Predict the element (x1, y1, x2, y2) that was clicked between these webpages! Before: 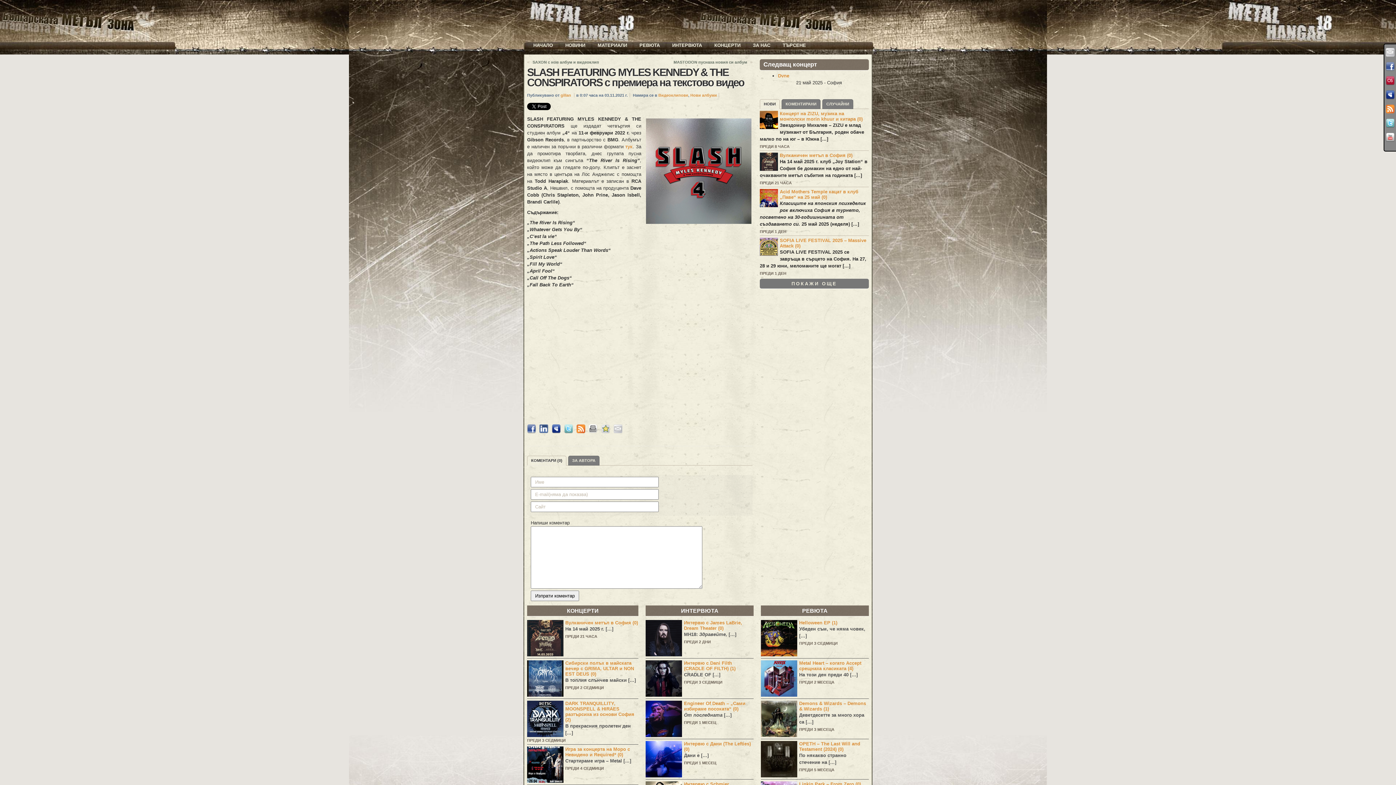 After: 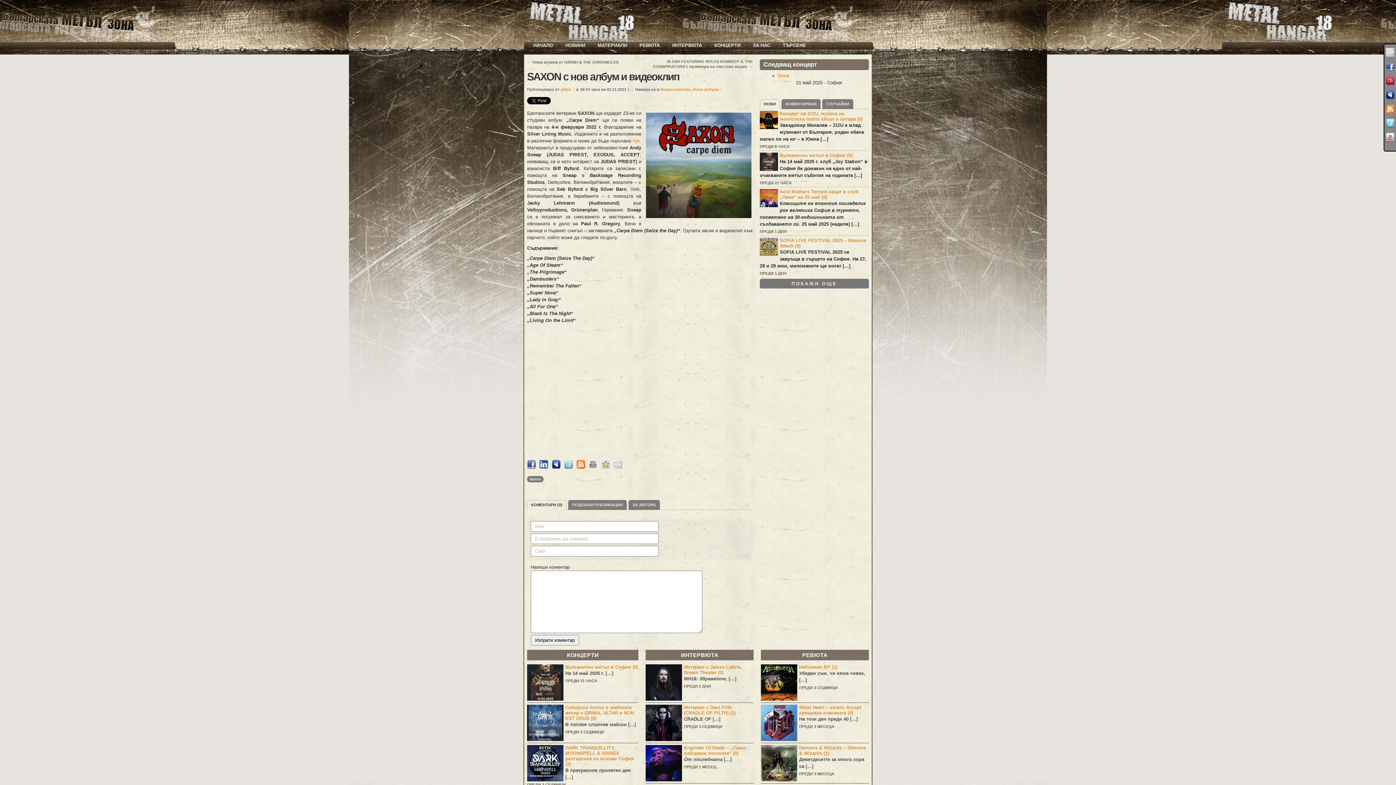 Action: bbox: (531, 59, 600, 65) label: SAXON с нов албум и видеоклип